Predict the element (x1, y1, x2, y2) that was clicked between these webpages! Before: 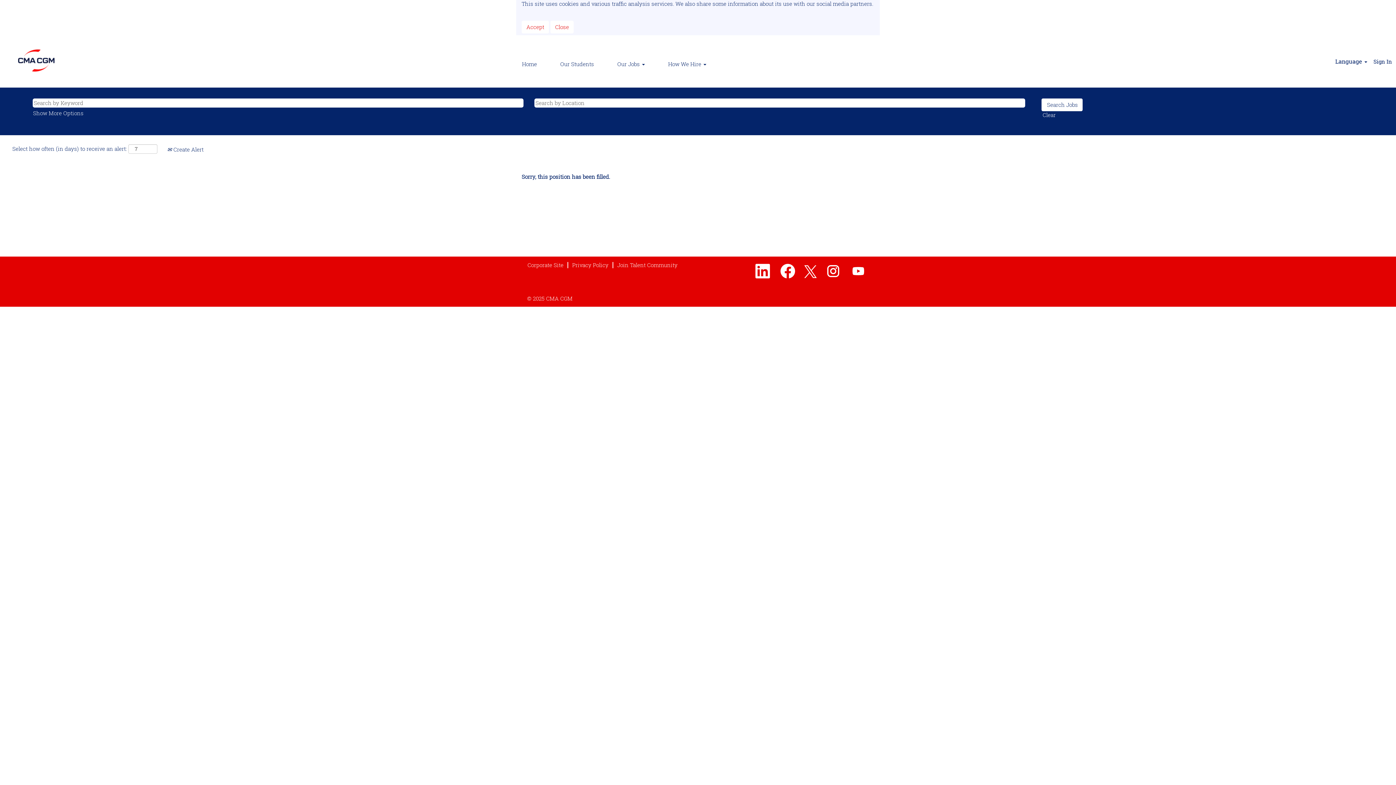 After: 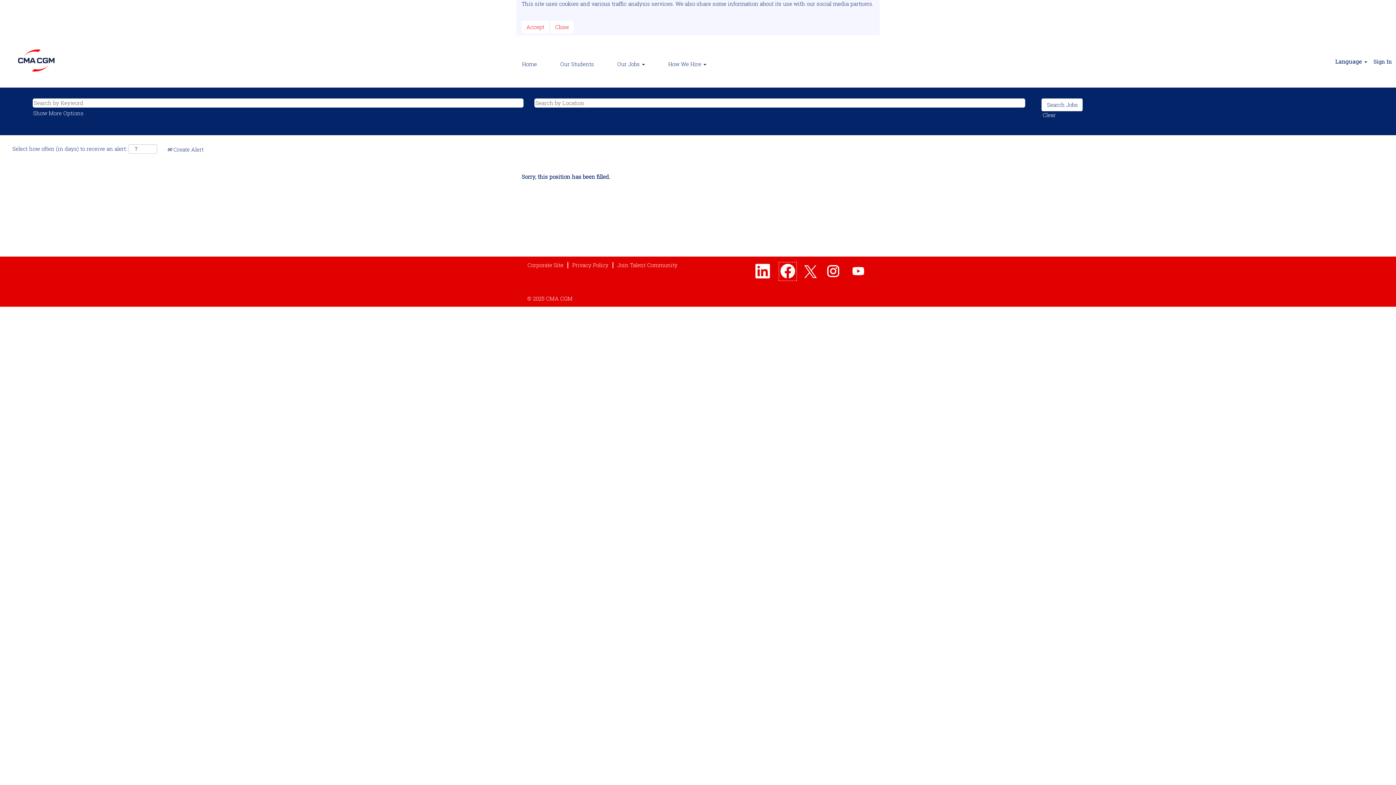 Action: bbox: (778, 262, 797, 281)